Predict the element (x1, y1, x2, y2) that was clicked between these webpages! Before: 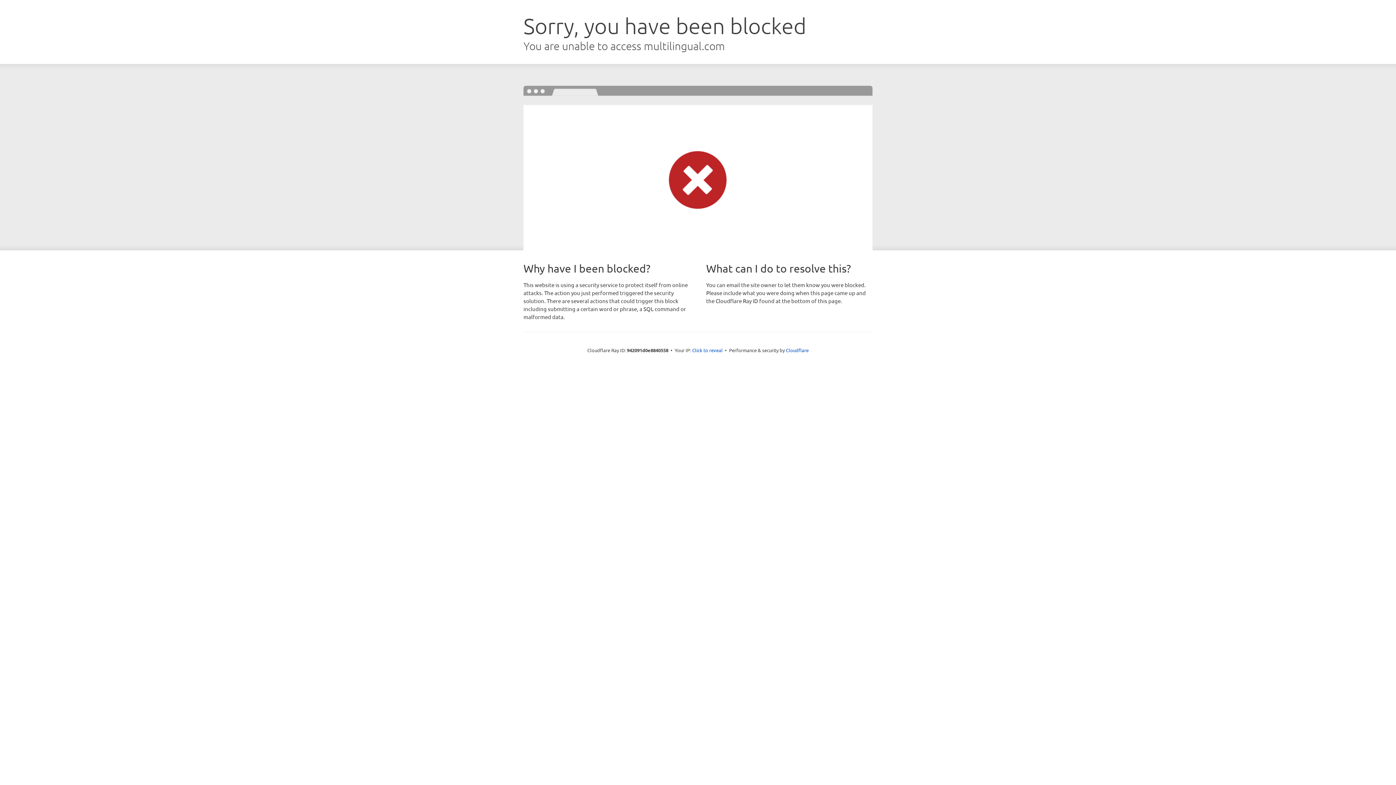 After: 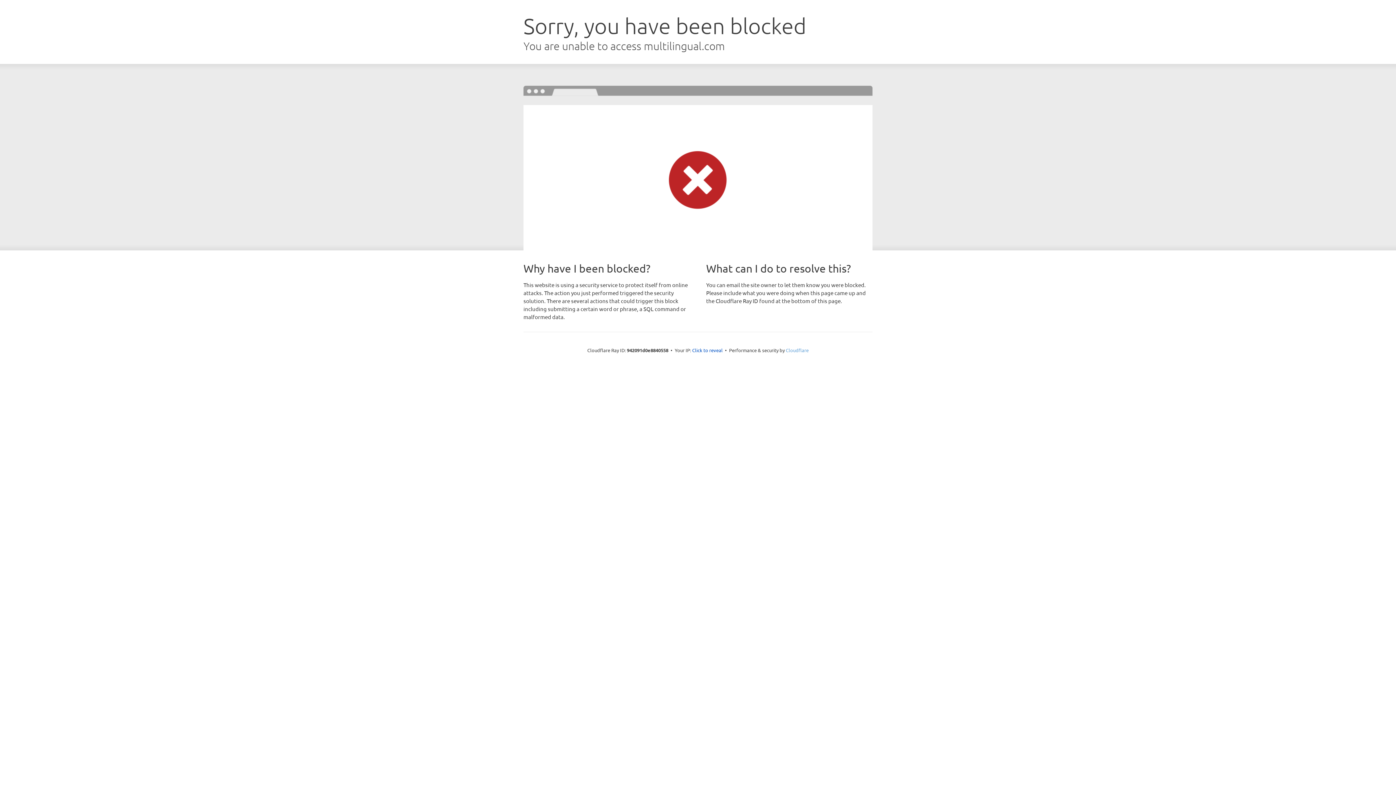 Action: bbox: (786, 347, 808, 353) label: Cloudflare